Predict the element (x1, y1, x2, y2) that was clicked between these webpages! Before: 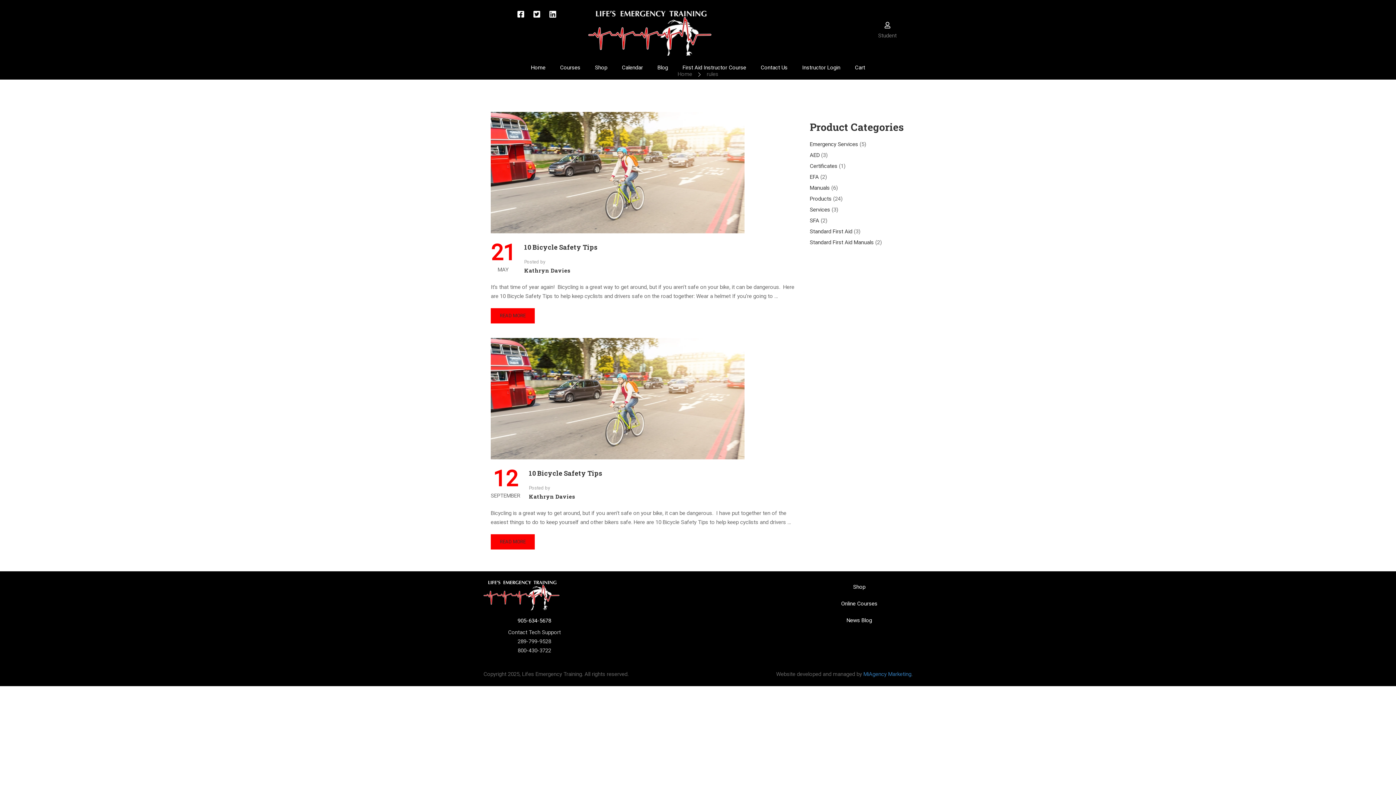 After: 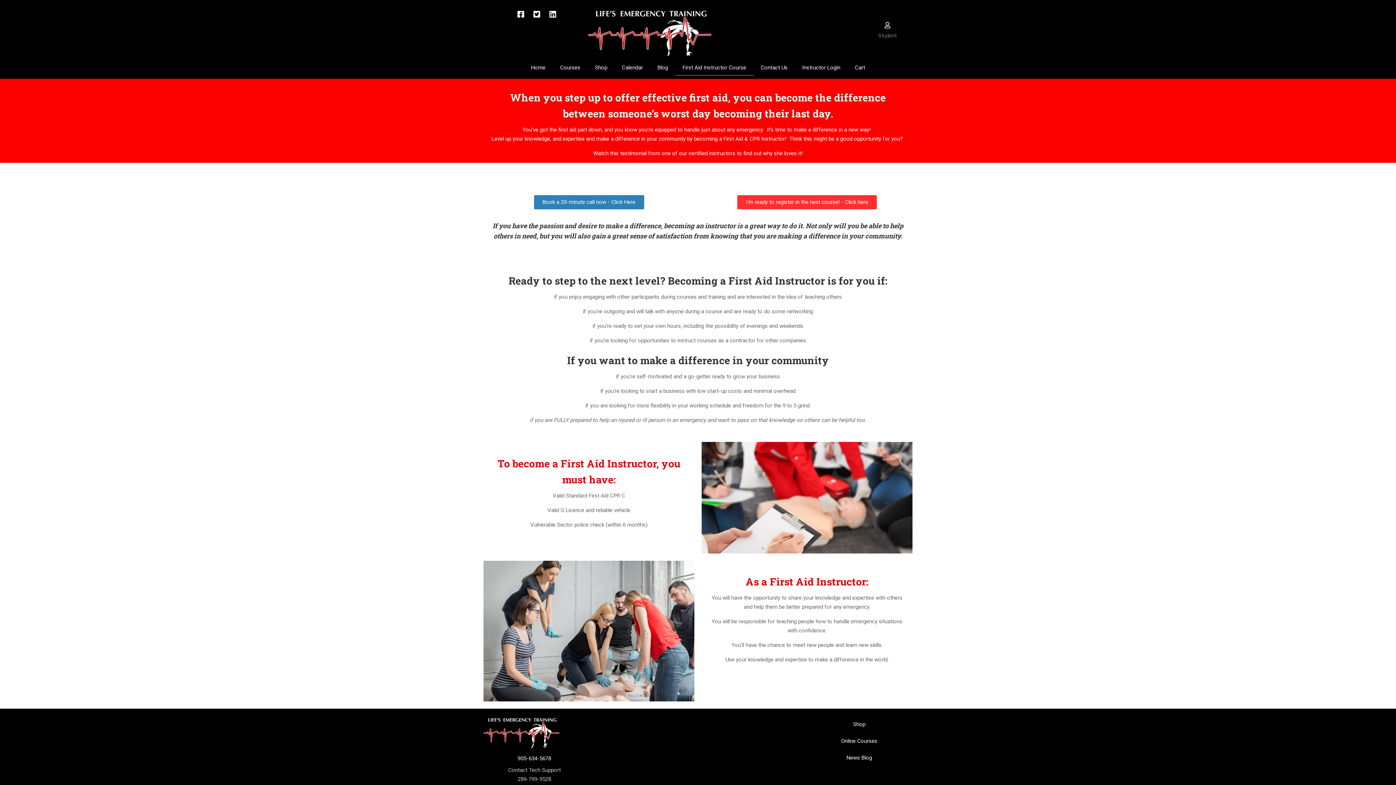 Action: bbox: (675, 59, 753, 75) label: First Aid Instructor Course